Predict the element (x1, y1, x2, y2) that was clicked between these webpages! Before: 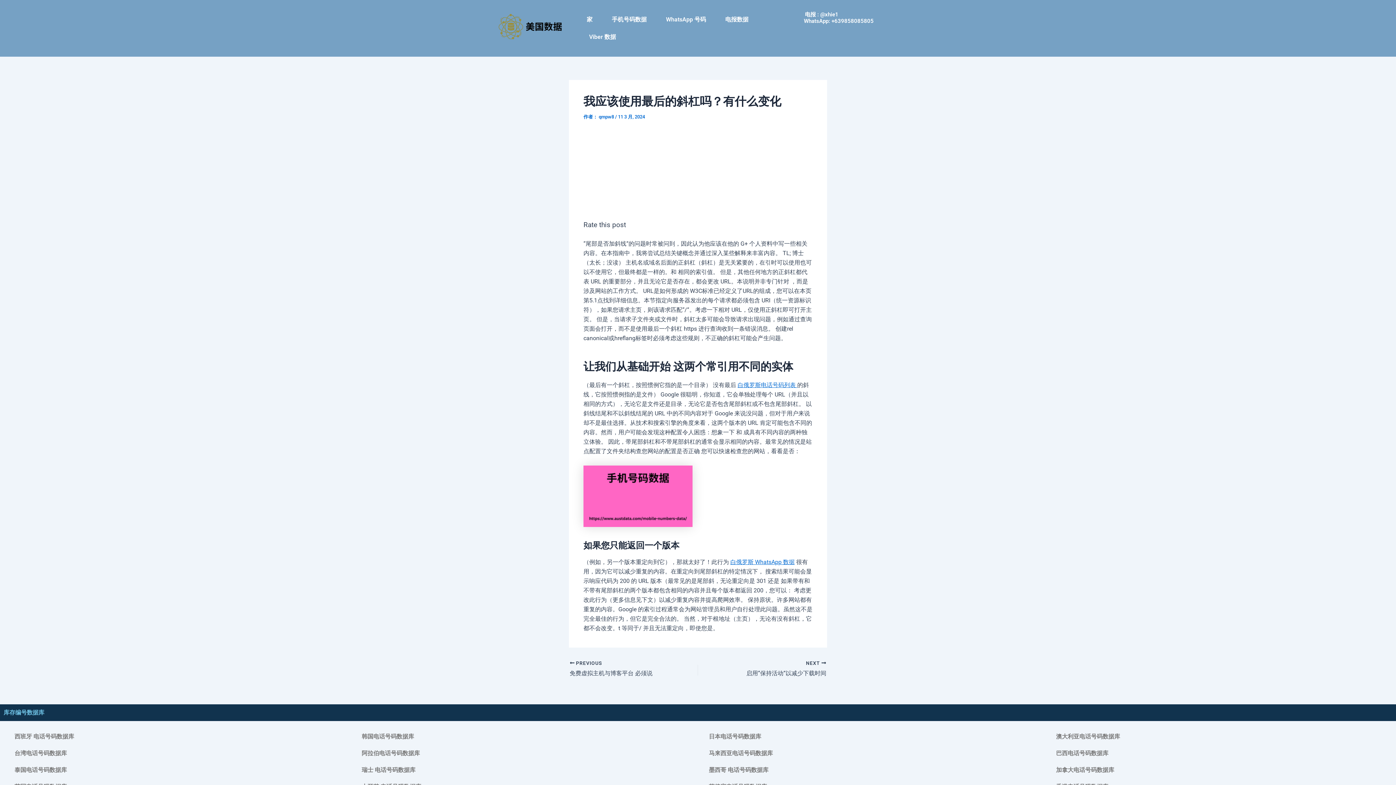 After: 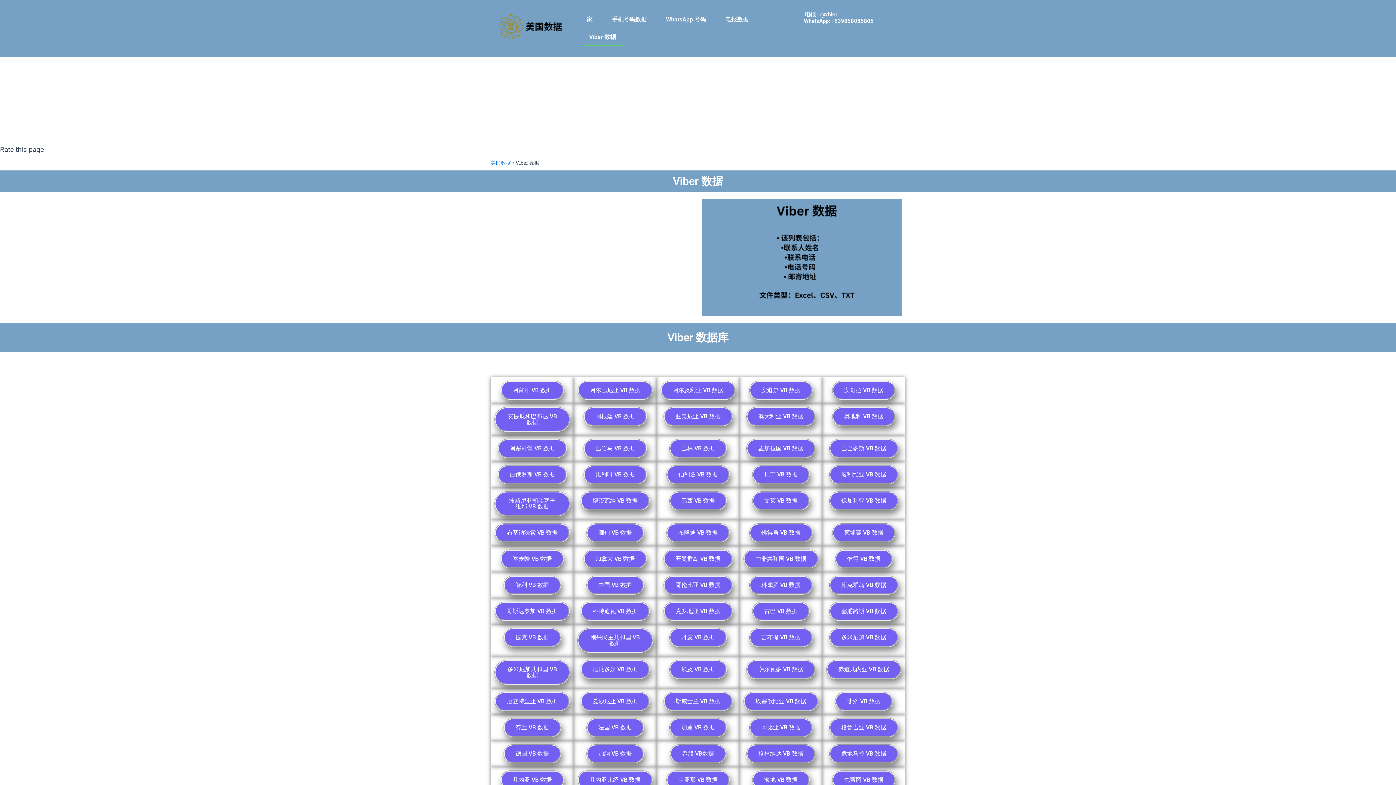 Action: bbox: (582, 28, 623, 45) label: Viber 数据